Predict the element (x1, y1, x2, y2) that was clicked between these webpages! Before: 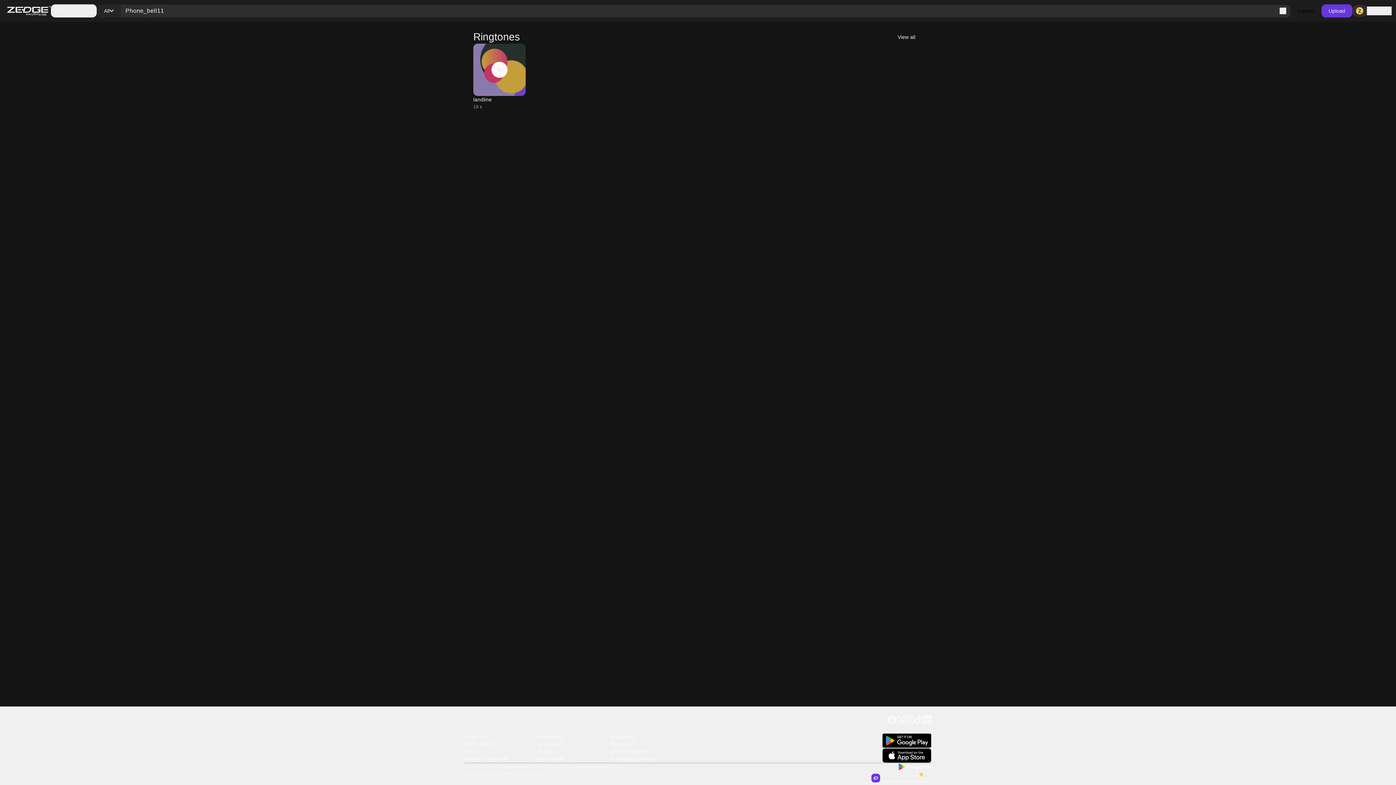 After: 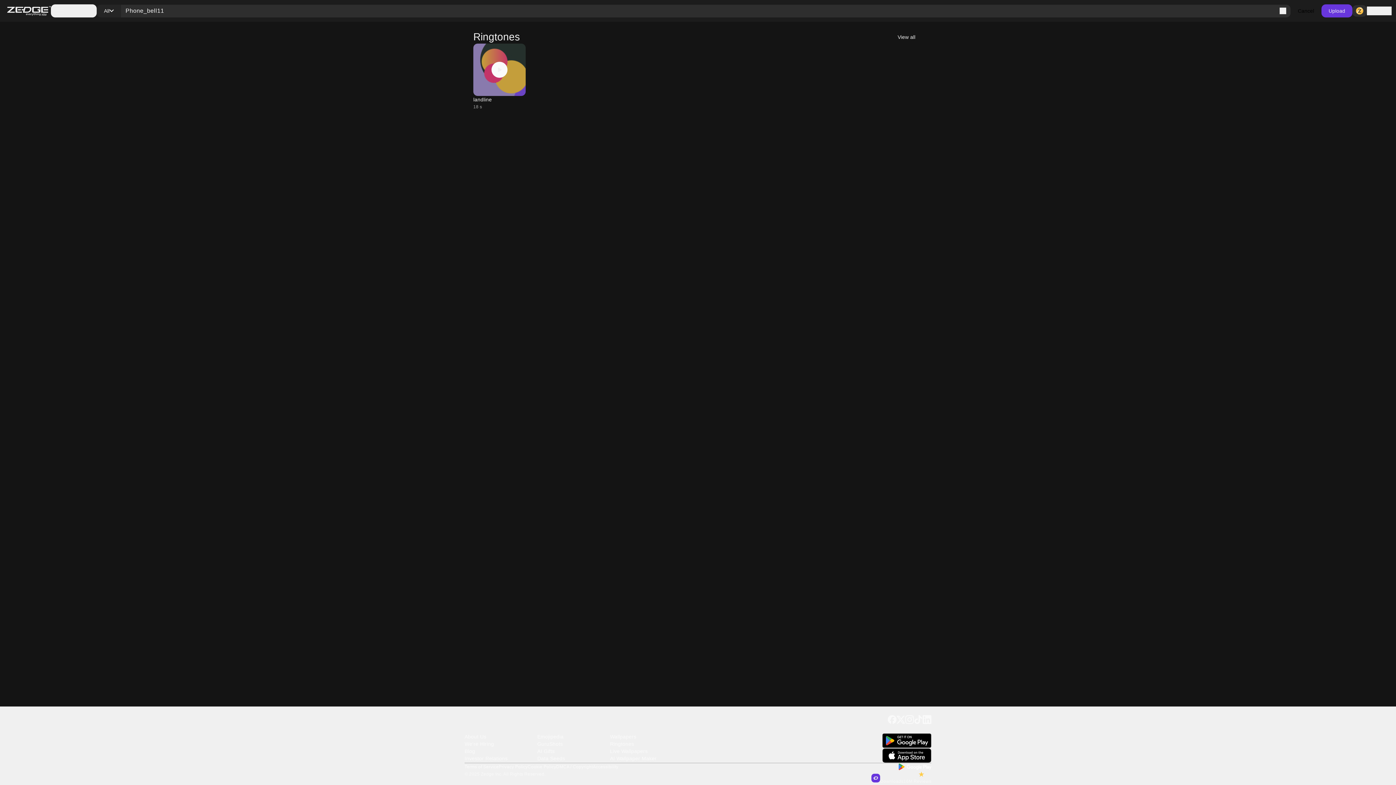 Action: bbox: (1290, 4, 1321, 17) label: Cancel